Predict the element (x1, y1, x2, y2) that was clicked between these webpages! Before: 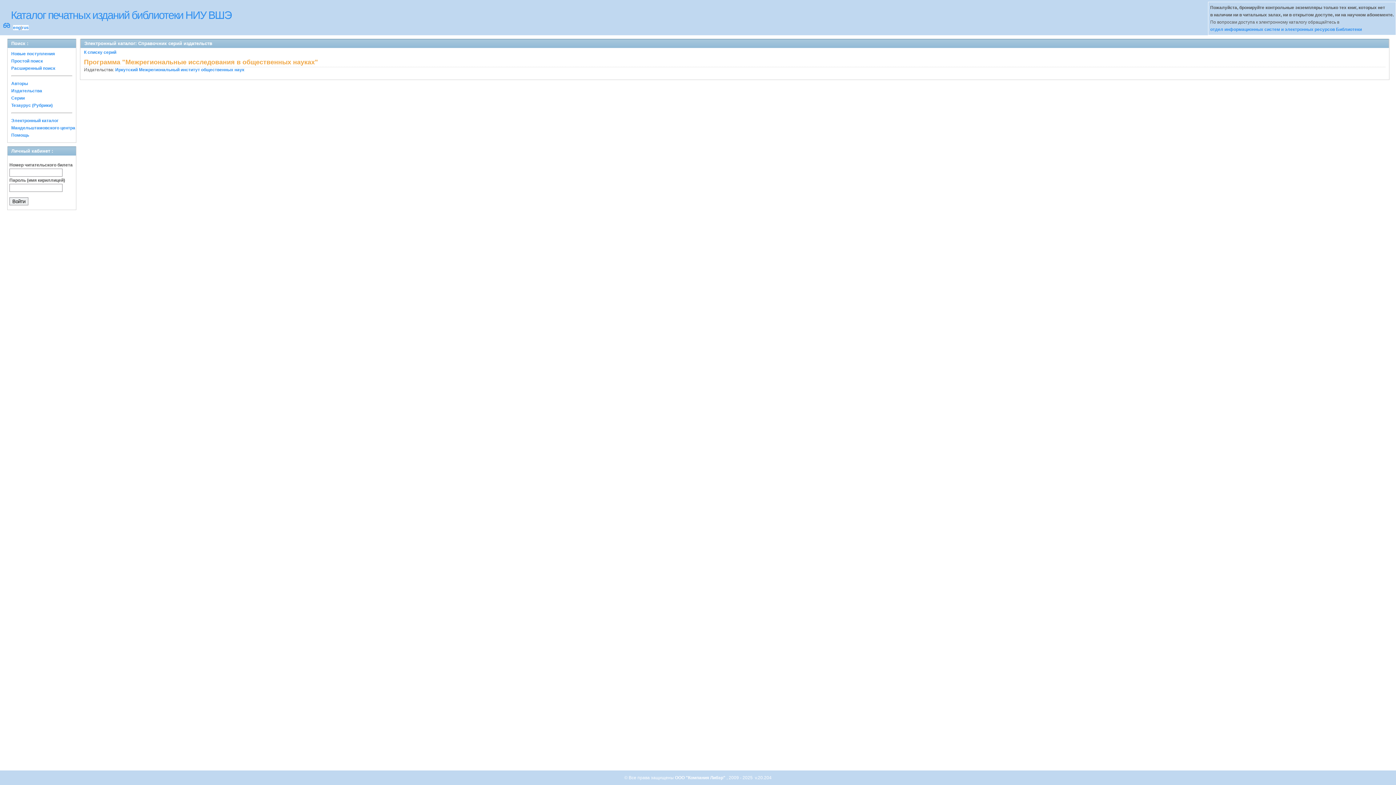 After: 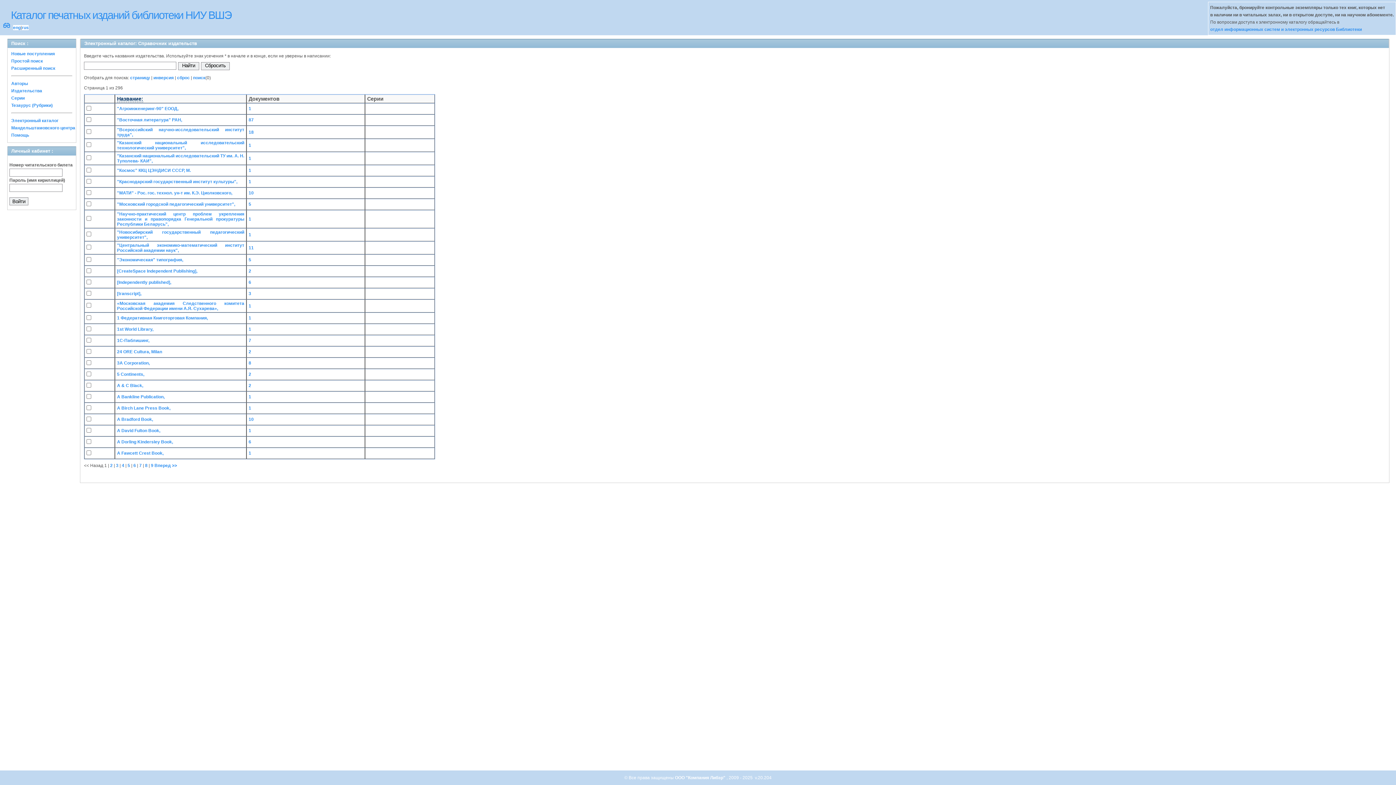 Action: bbox: (11, 88, 42, 93) label: Издательства